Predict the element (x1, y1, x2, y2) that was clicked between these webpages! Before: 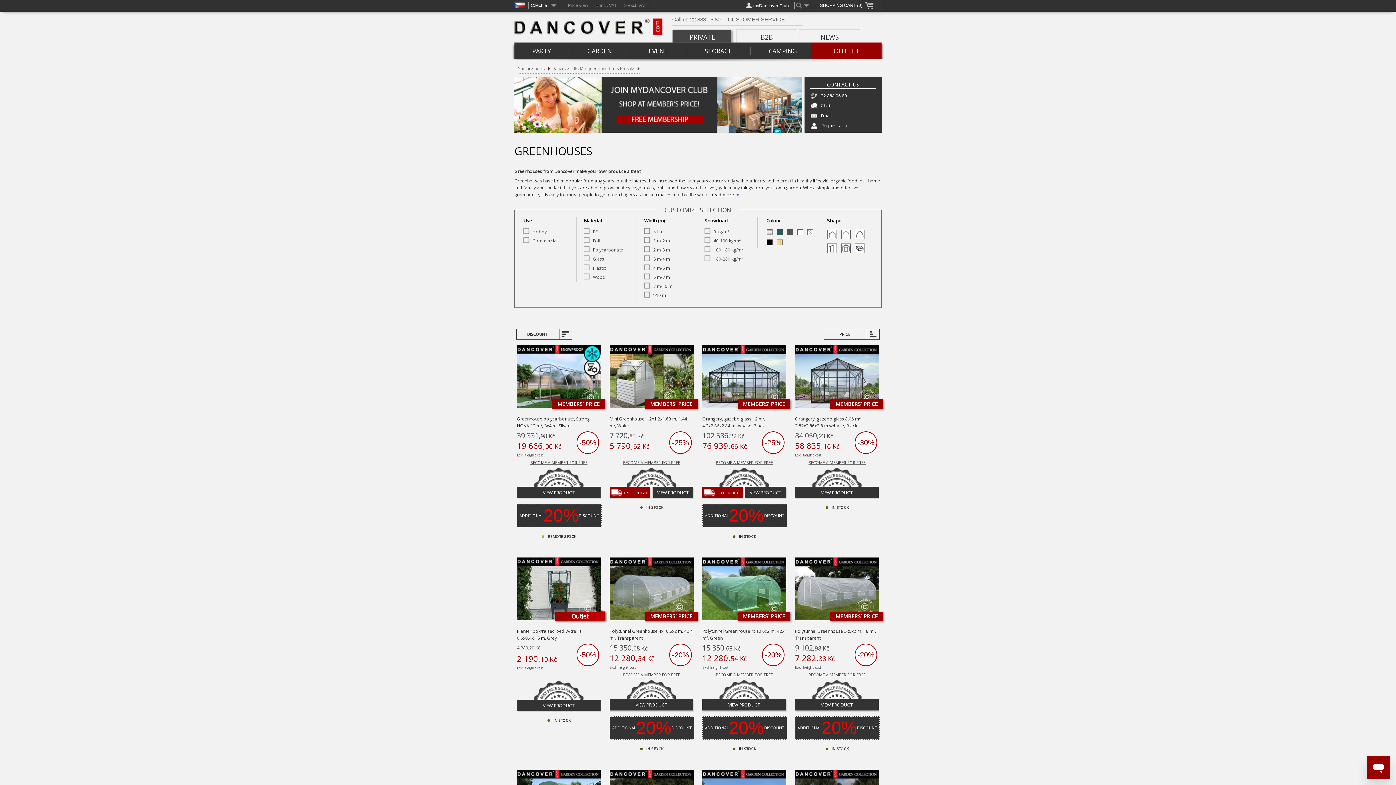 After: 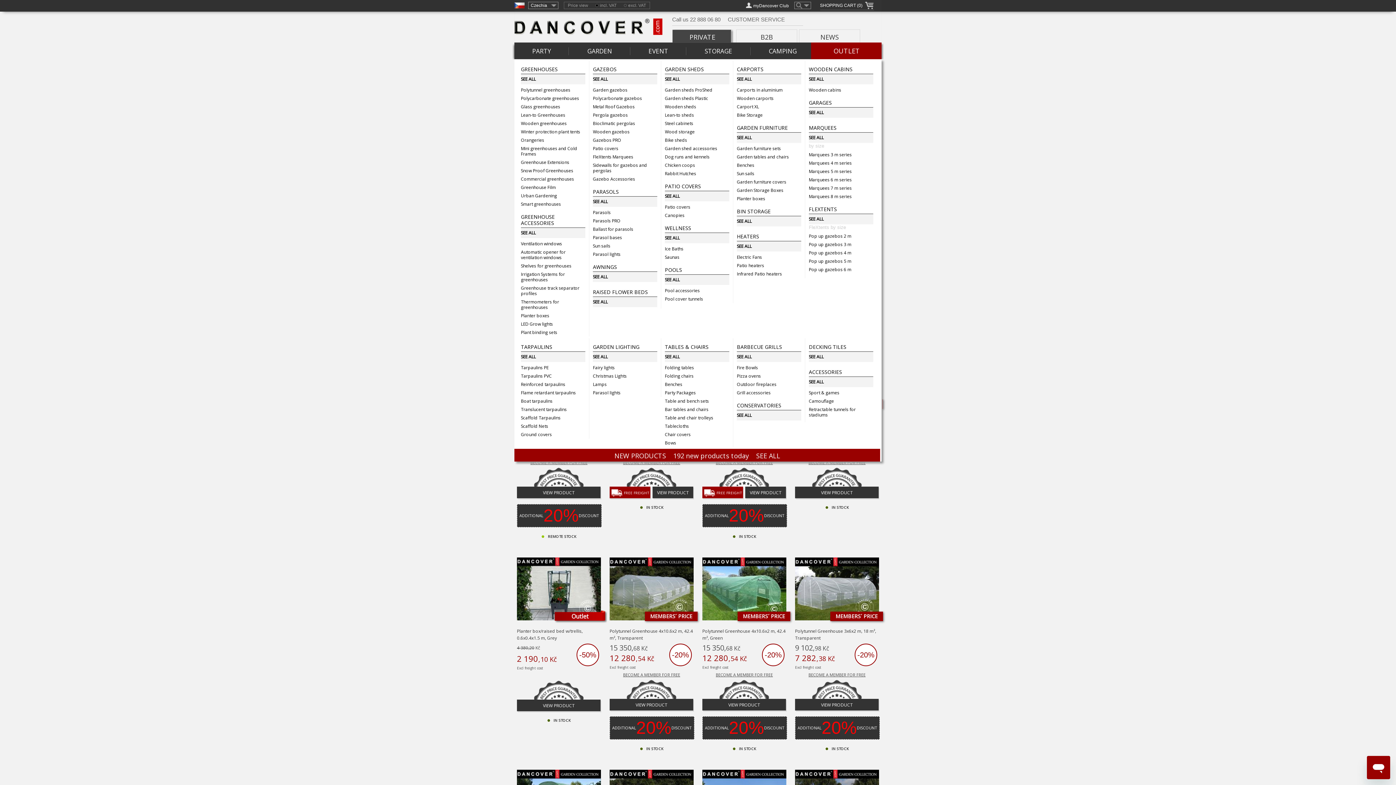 Action: label: GARDEN bbox: (587, 40, 612, 61)